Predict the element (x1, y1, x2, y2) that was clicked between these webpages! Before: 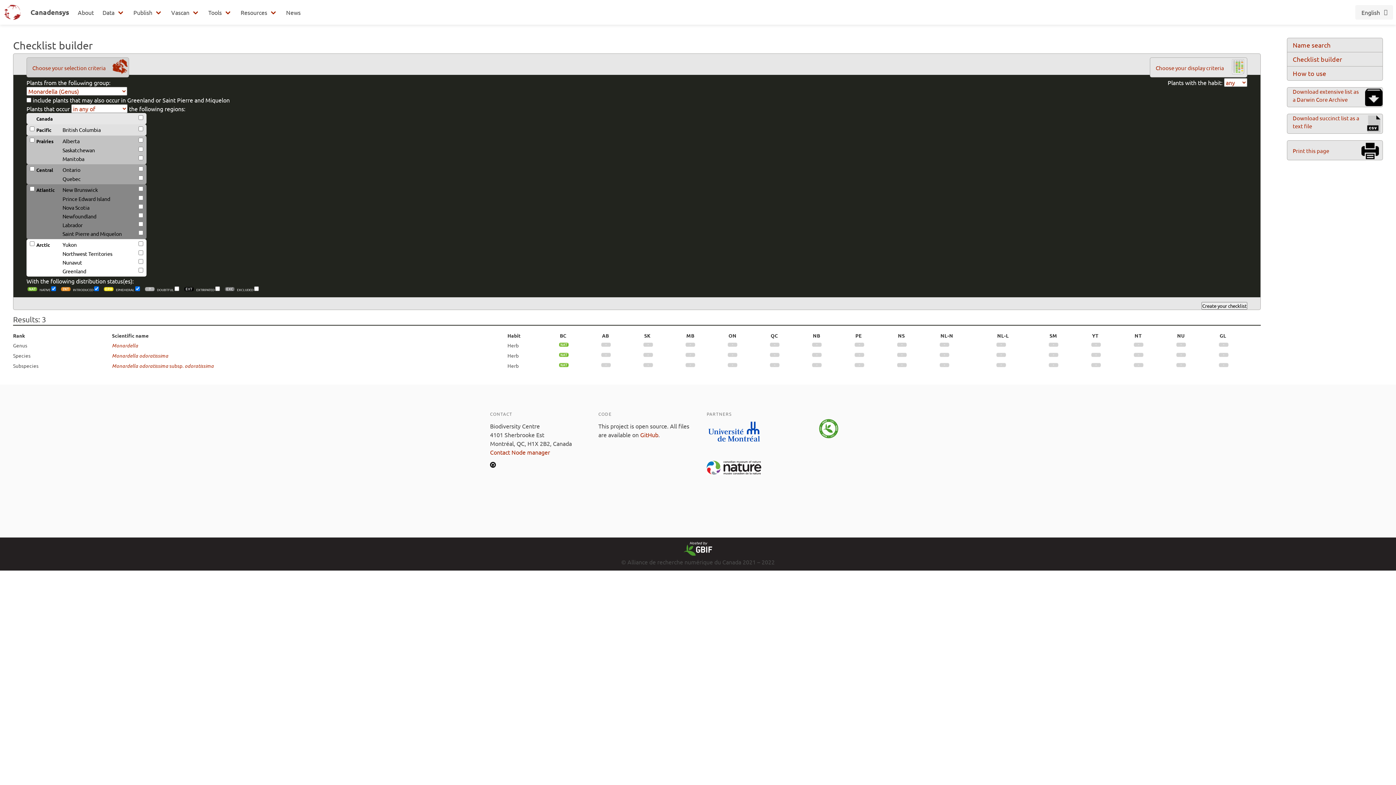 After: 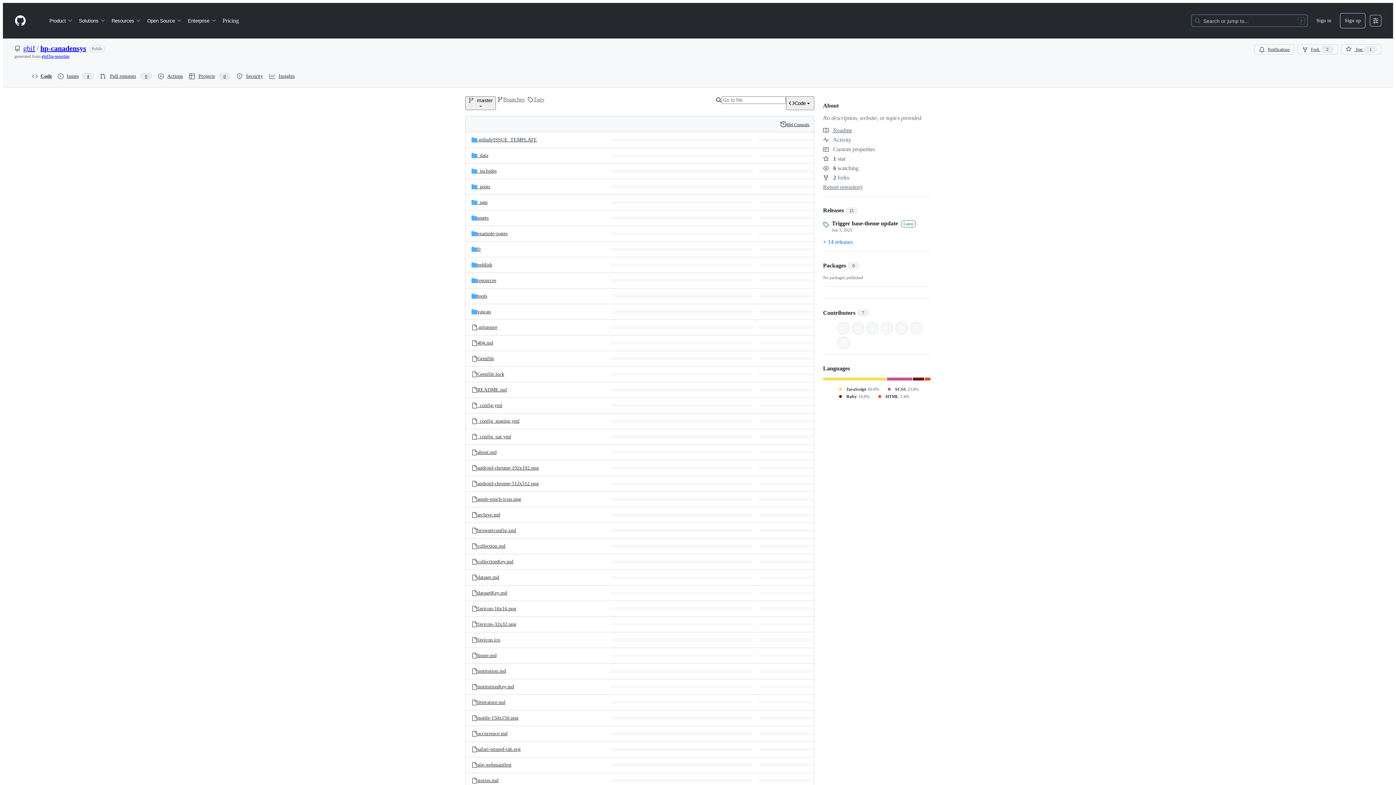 Action: label: GitHub bbox: (640, 431, 658, 438)